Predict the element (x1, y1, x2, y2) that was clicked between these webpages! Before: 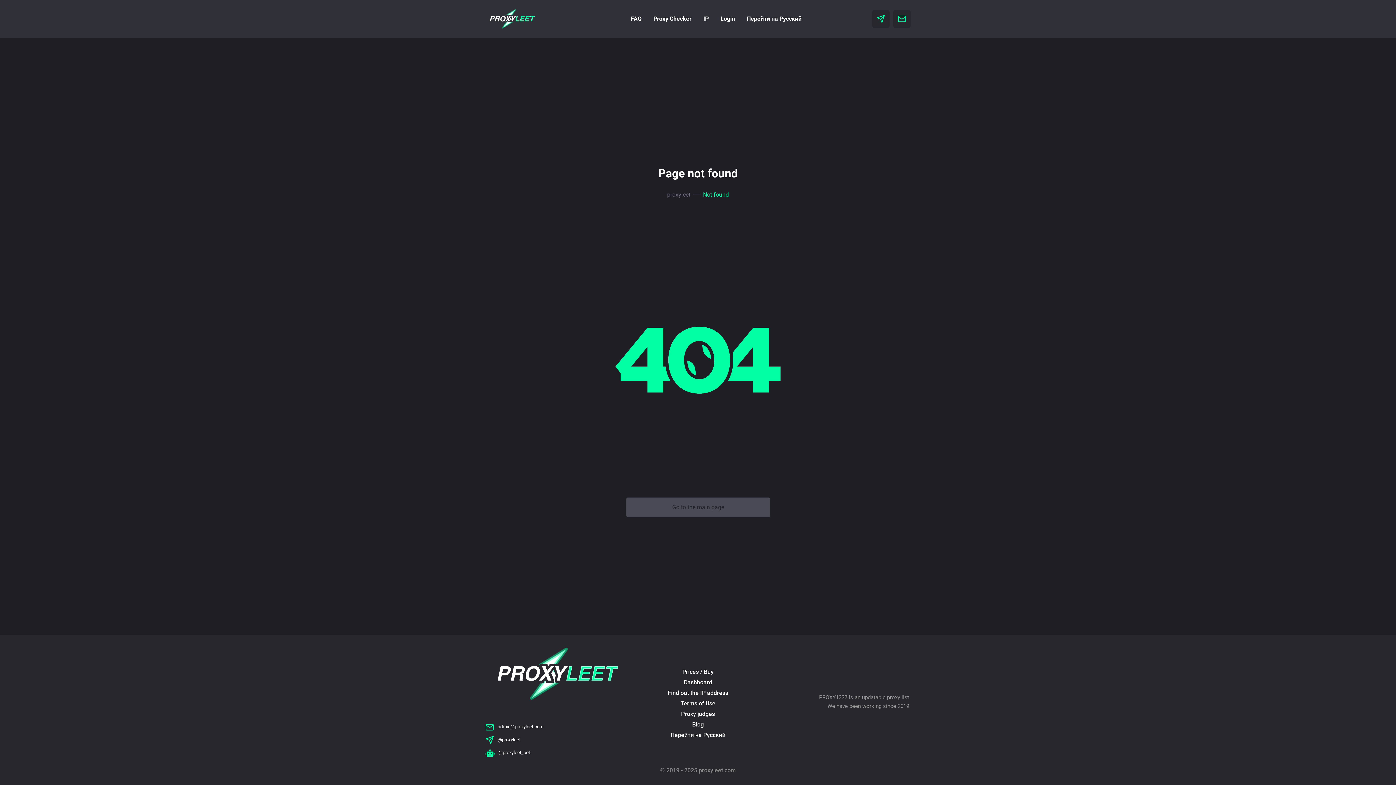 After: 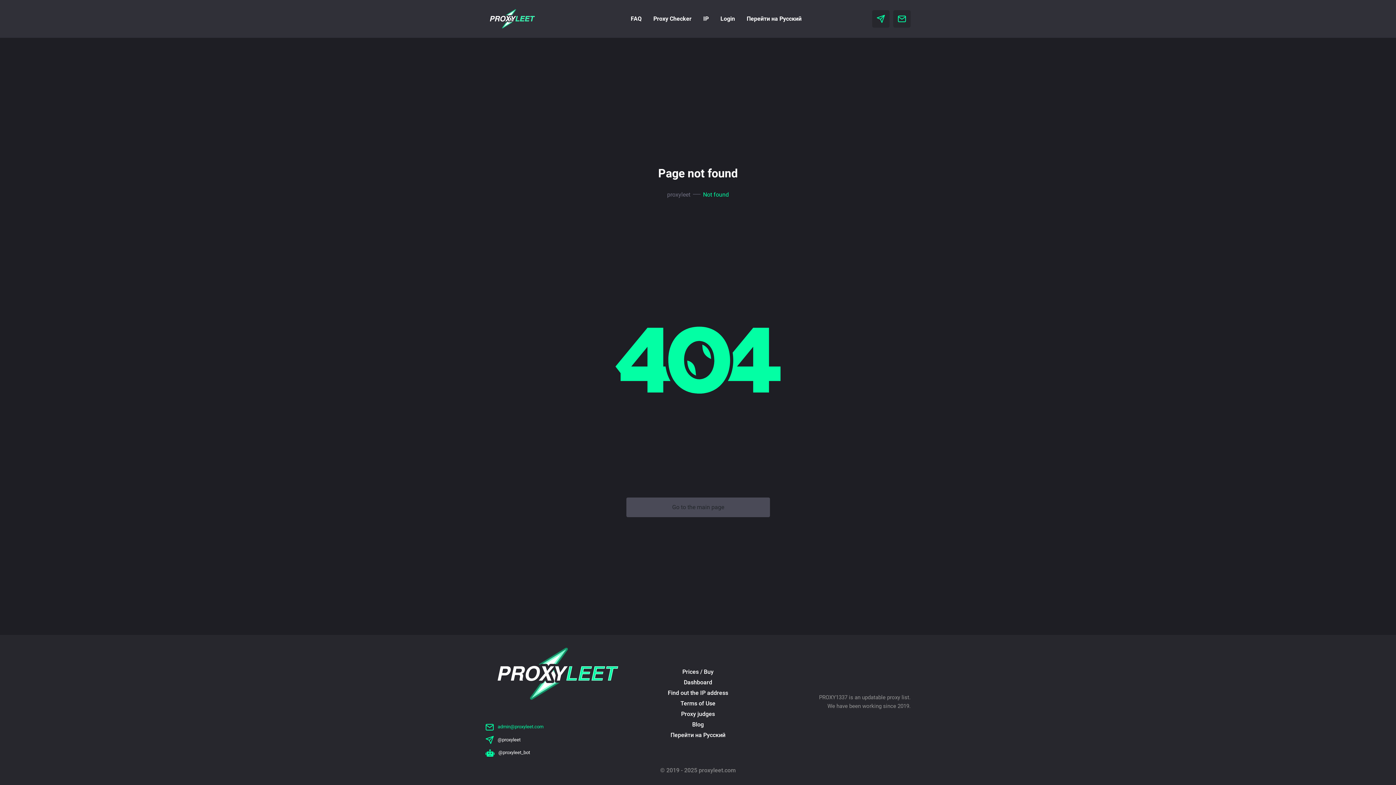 Action: bbox: (485, 724, 543, 729) label: admin@proxyleet.com